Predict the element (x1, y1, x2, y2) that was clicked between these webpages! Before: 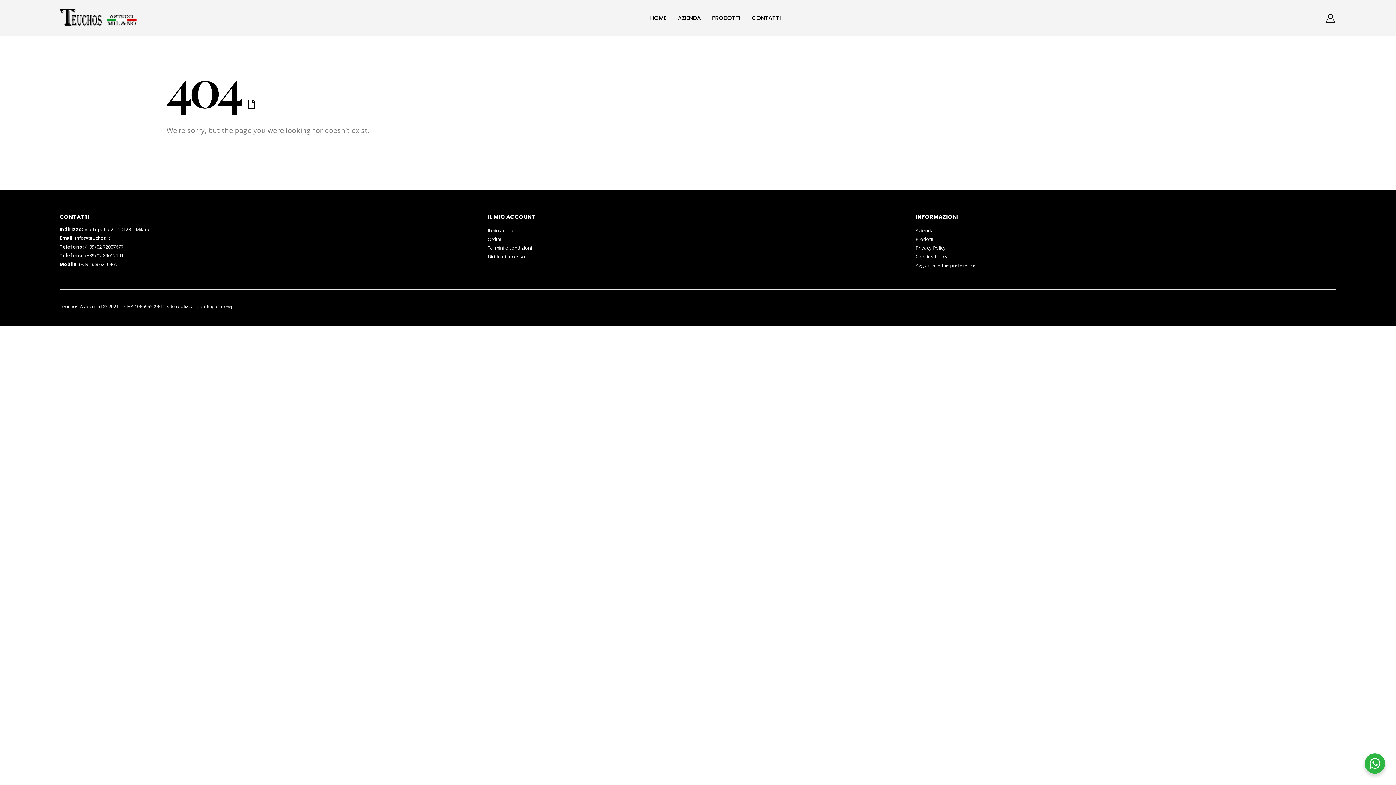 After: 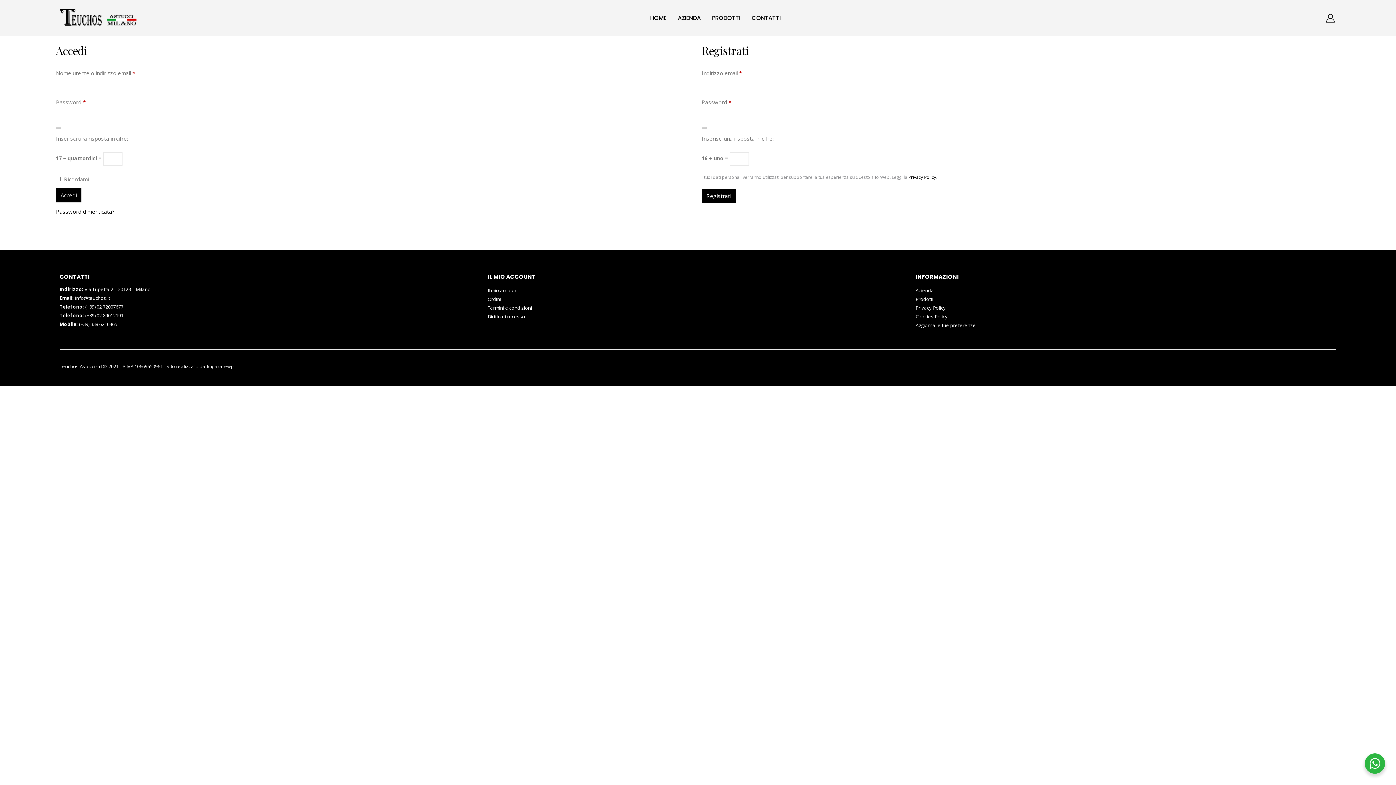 Action: bbox: (487, 236, 501, 242) label: Ordini